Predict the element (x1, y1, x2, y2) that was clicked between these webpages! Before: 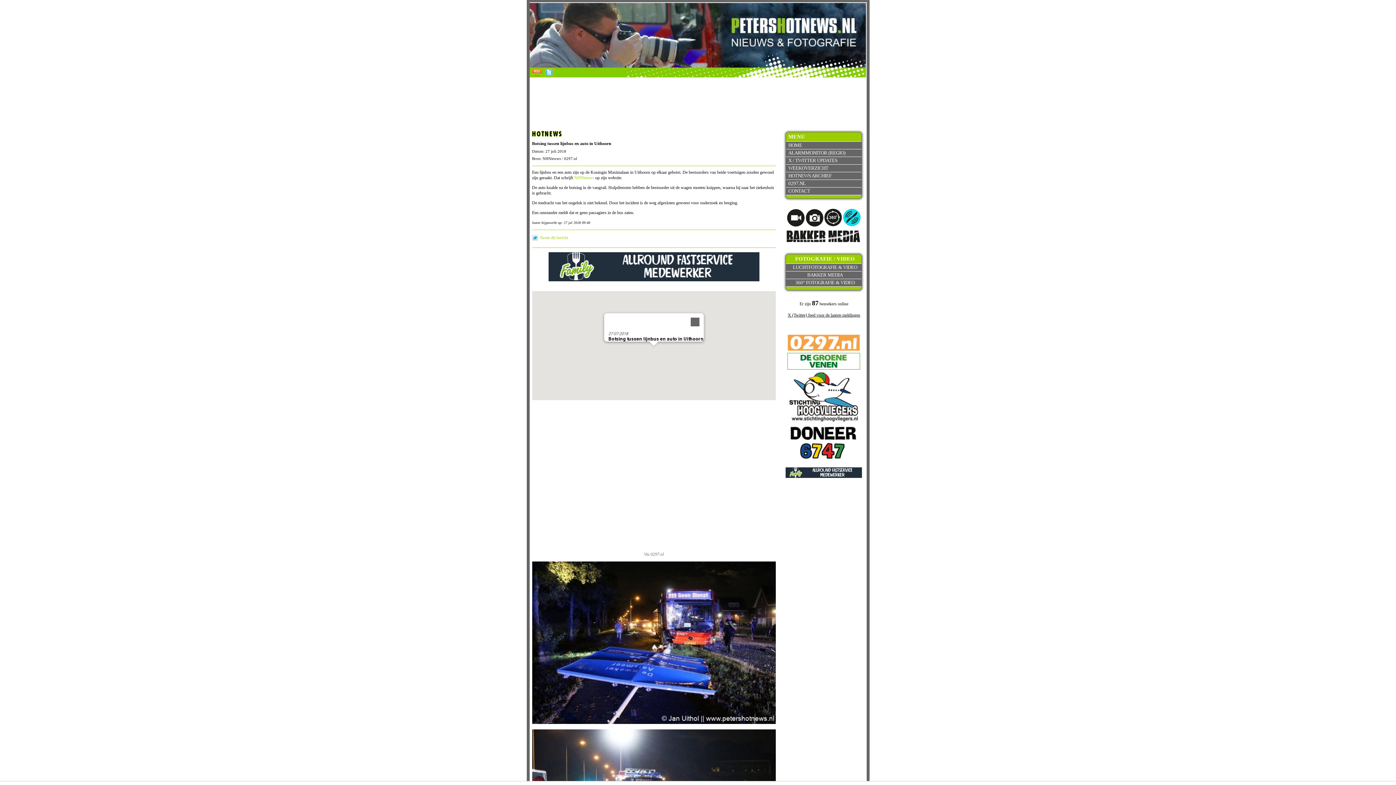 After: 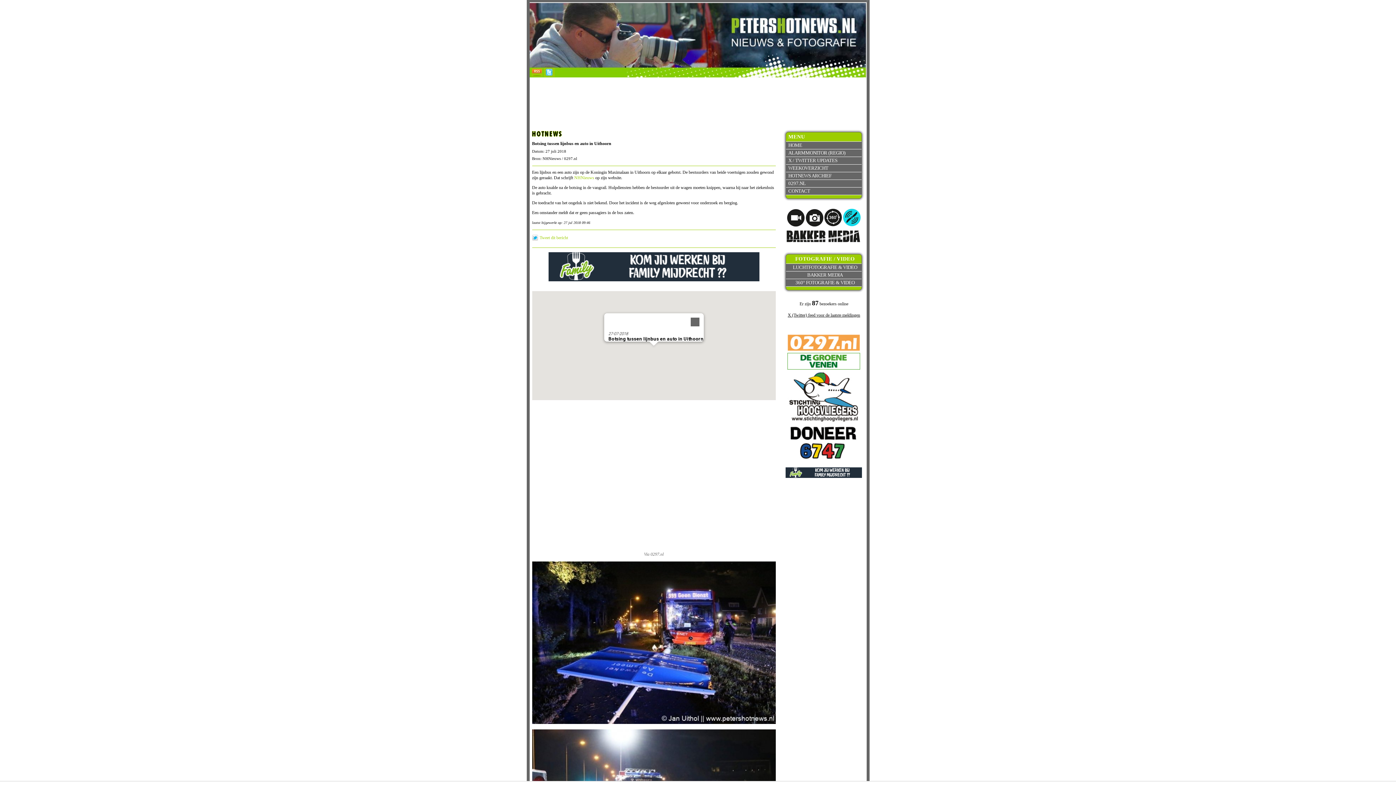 Action: bbox: (785, 369, 862, 461)